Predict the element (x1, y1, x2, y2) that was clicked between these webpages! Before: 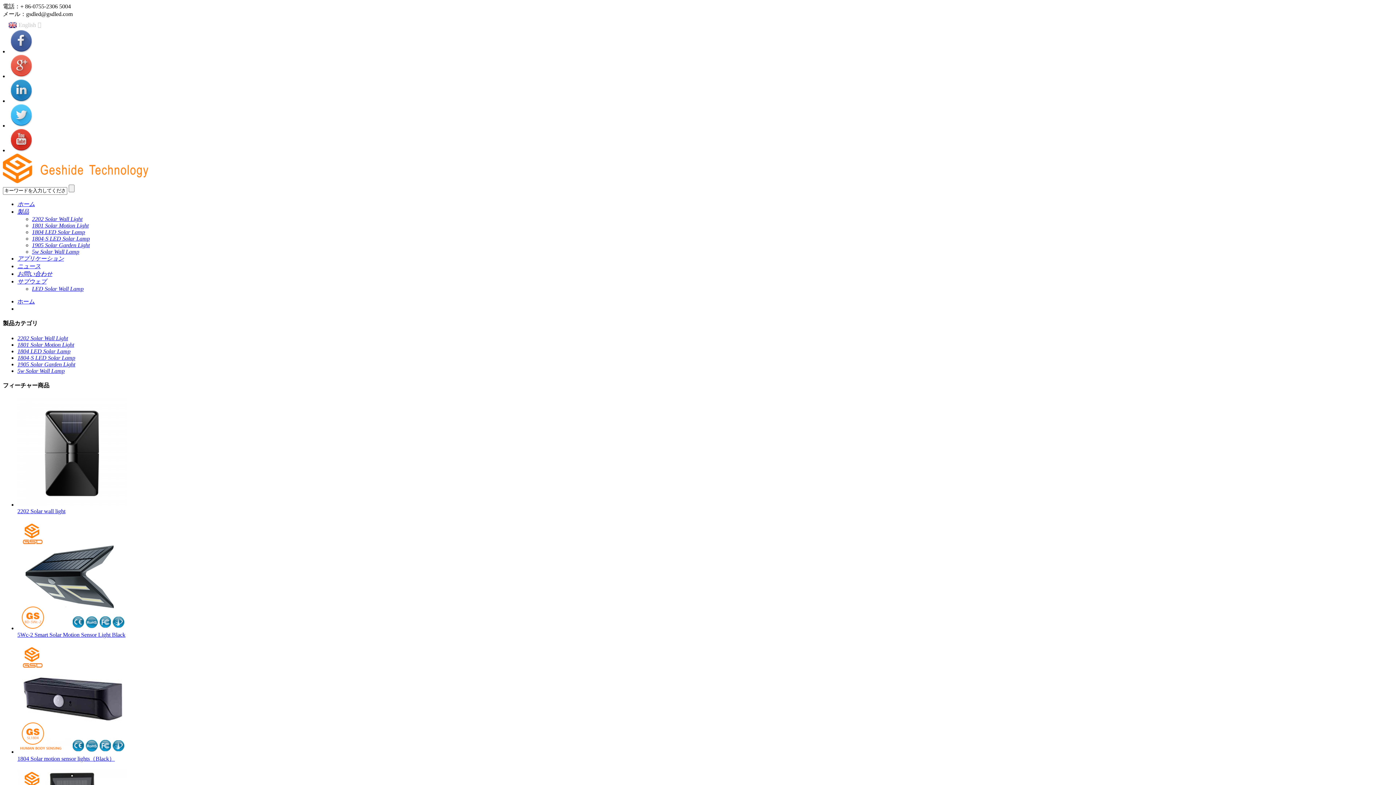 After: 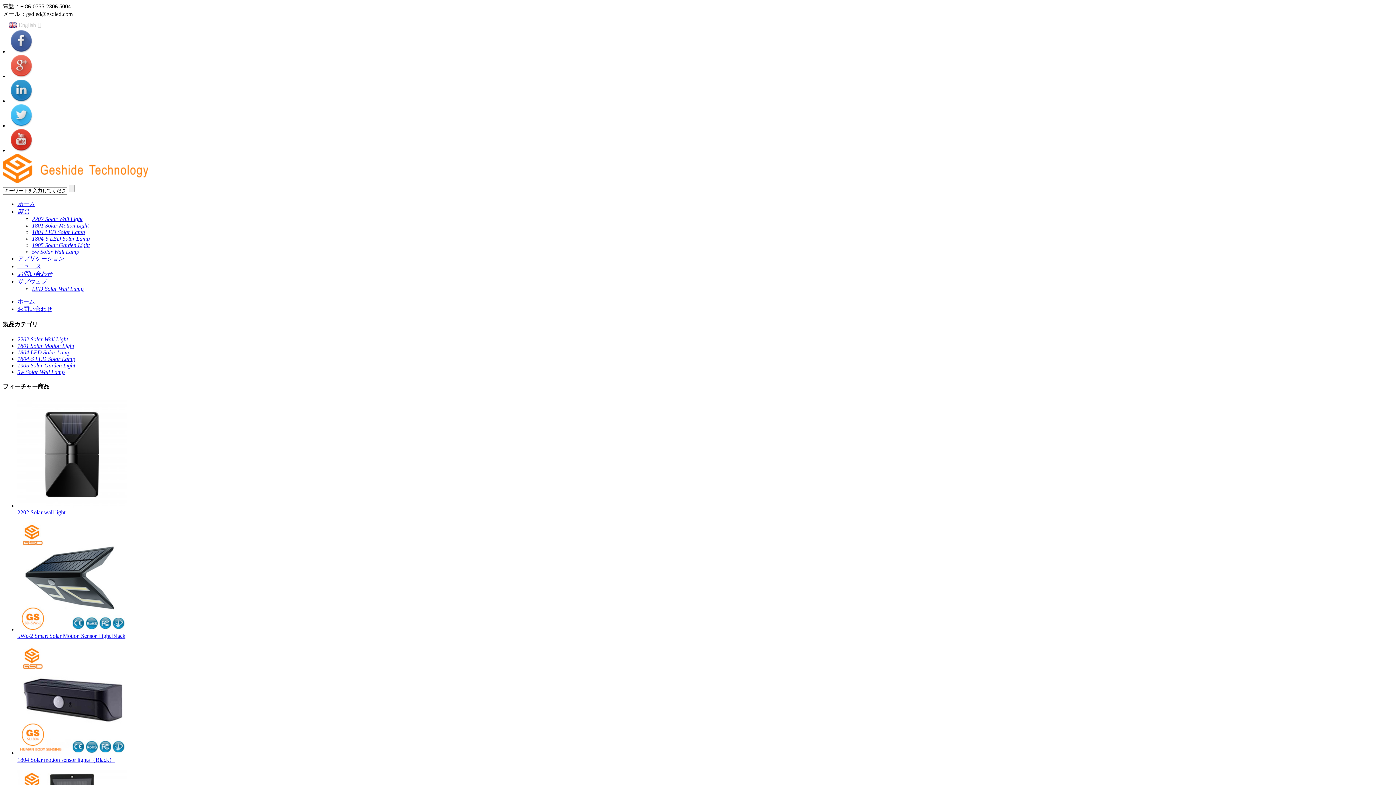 Action: label: お問い合わせ bbox: (17, 270, 52, 276)